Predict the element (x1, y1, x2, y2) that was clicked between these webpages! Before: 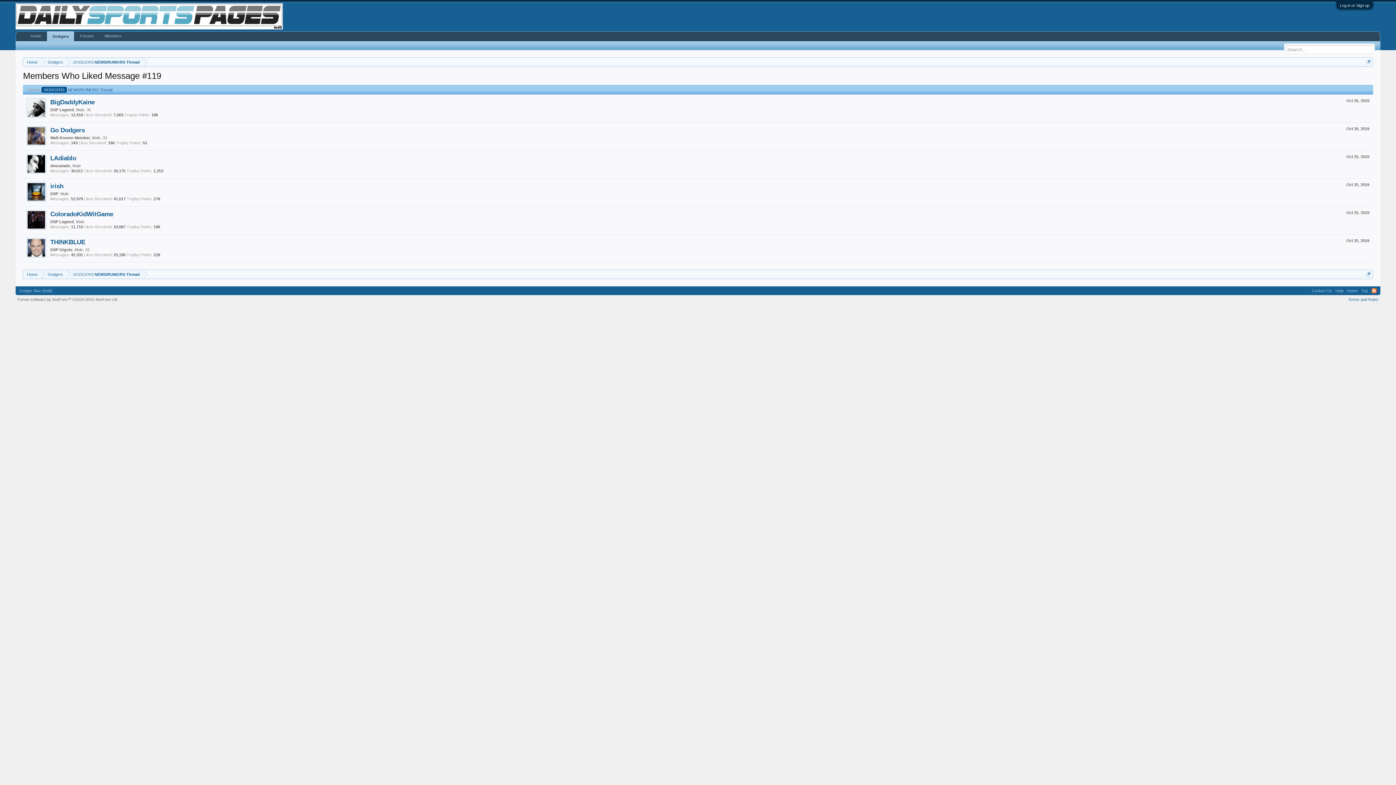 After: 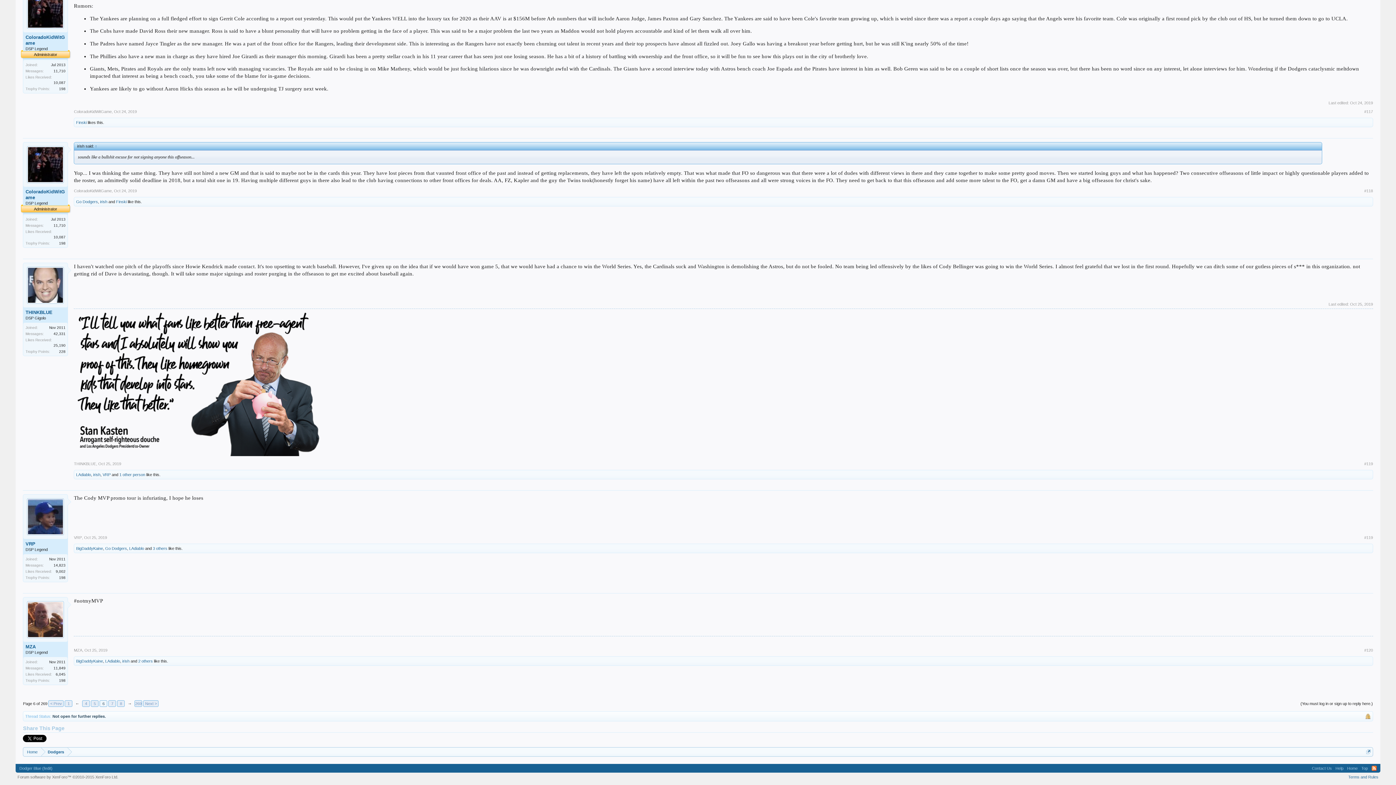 Action: bbox: (66, 57, 143, 66) label: DODGERS NEWS/RUMORS Thread